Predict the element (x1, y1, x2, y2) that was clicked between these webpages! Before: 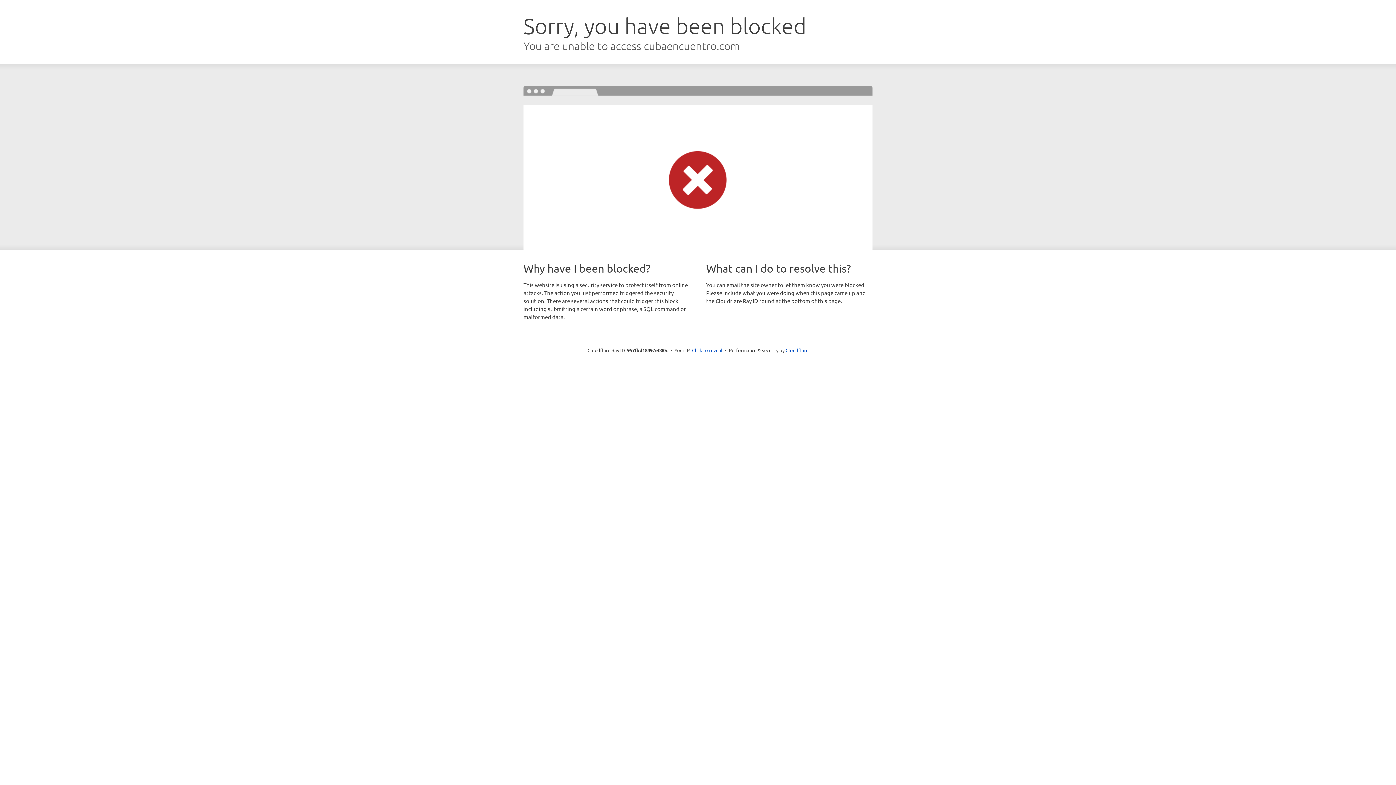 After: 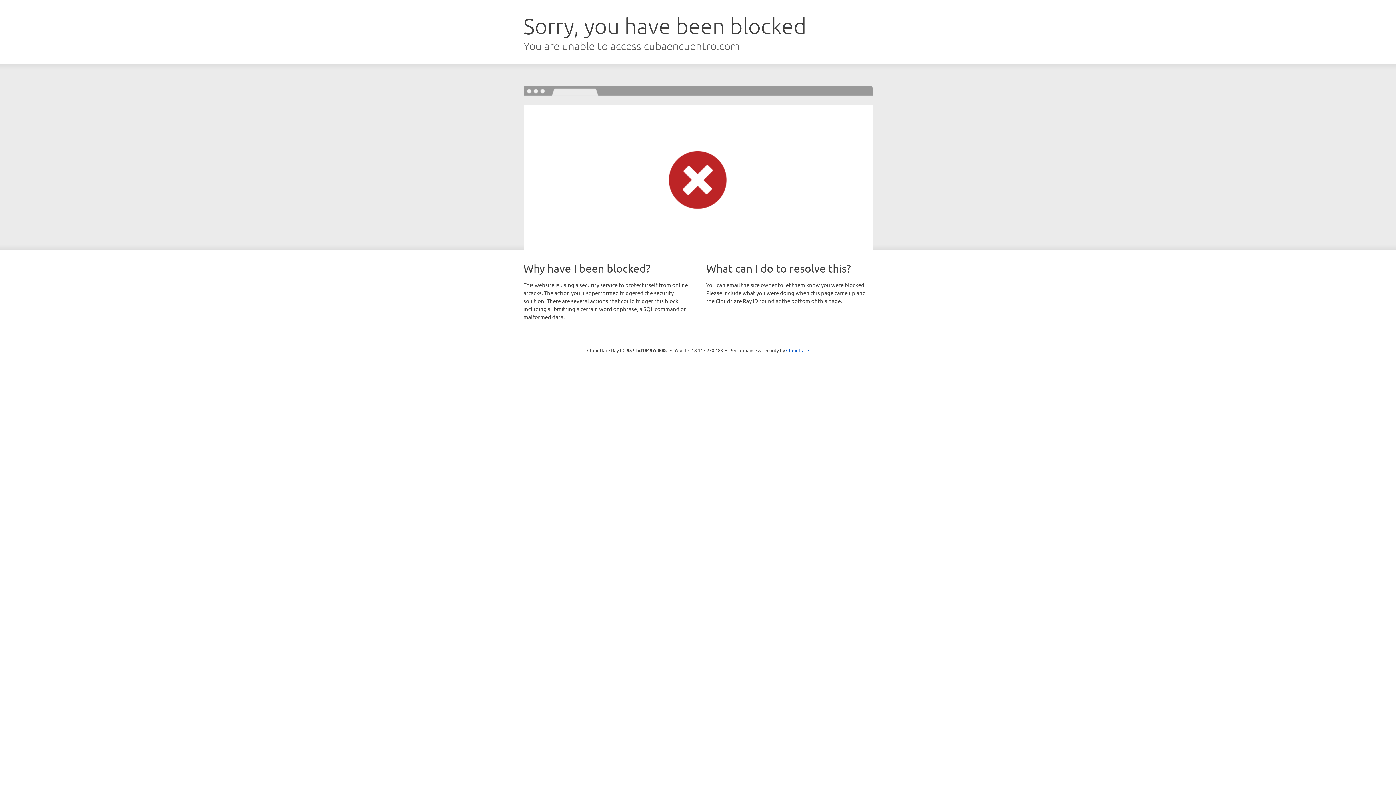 Action: bbox: (692, 346, 722, 353) label: Click to reveal